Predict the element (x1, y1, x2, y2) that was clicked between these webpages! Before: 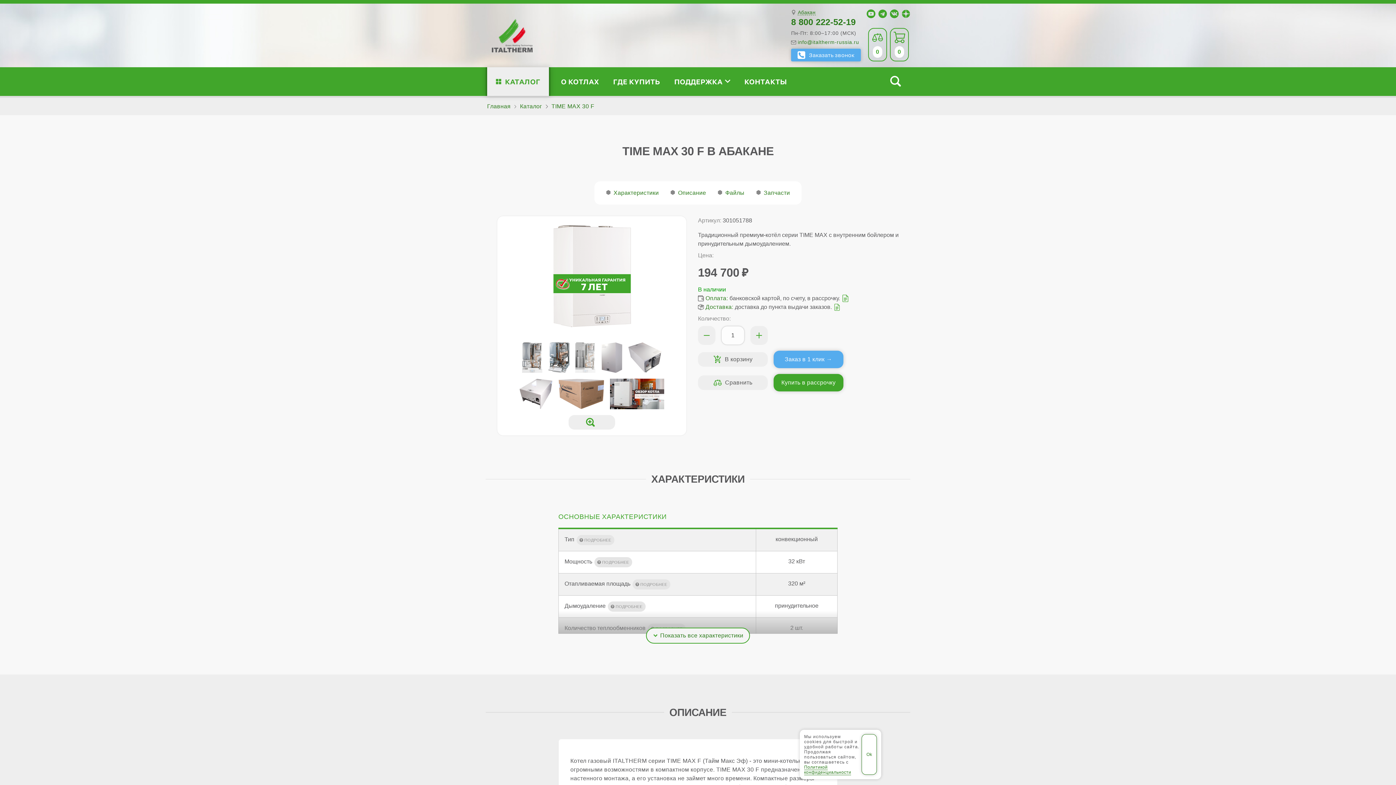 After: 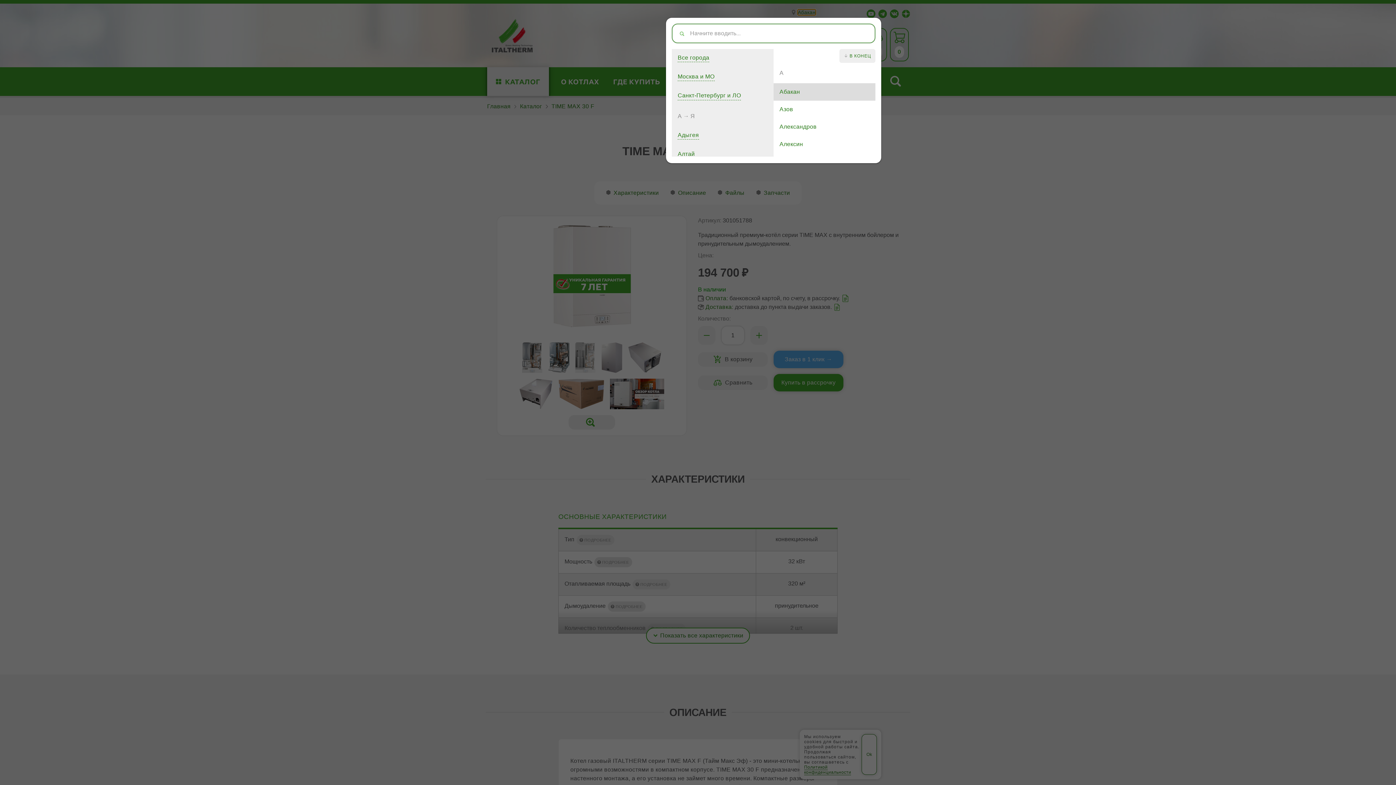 Action: bbox: (797, 9, 815, 15) label: Абакан